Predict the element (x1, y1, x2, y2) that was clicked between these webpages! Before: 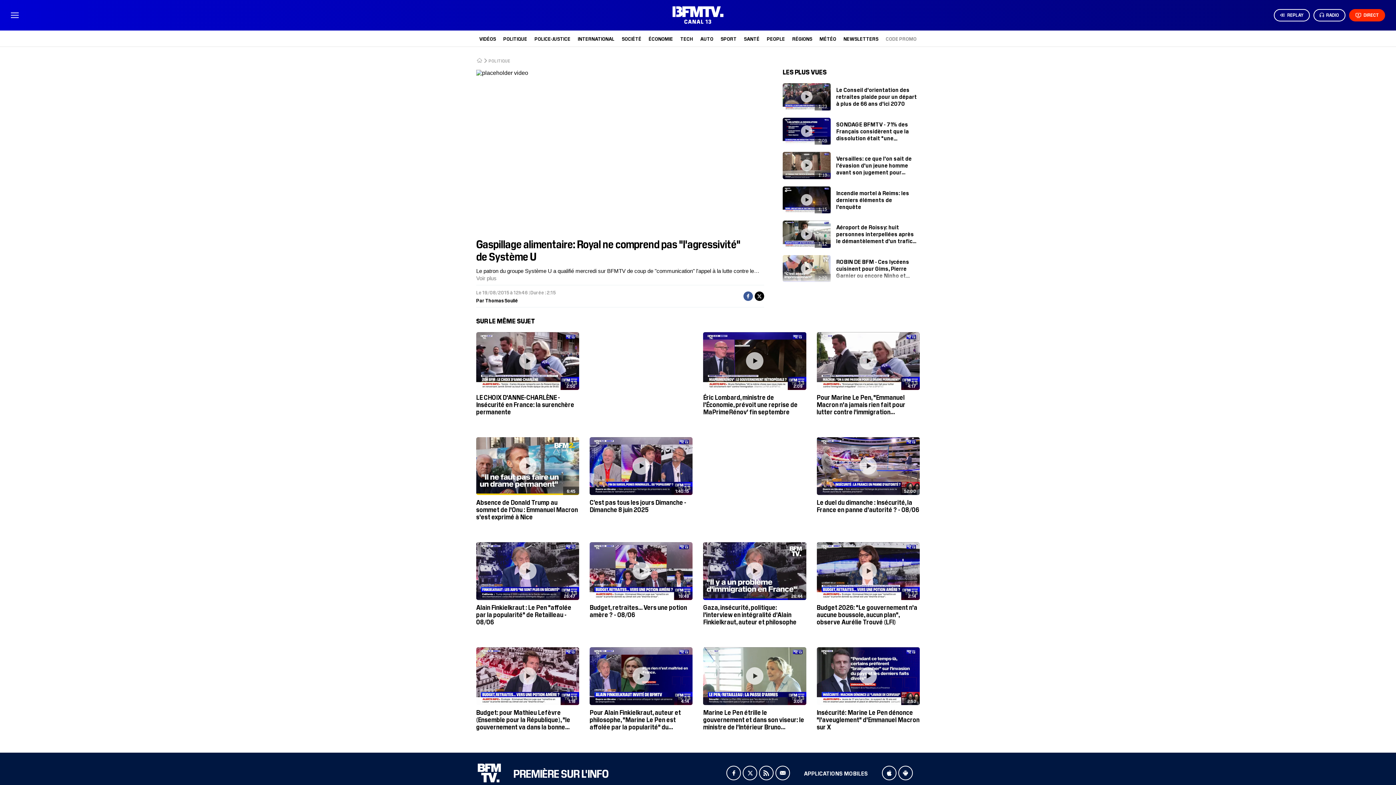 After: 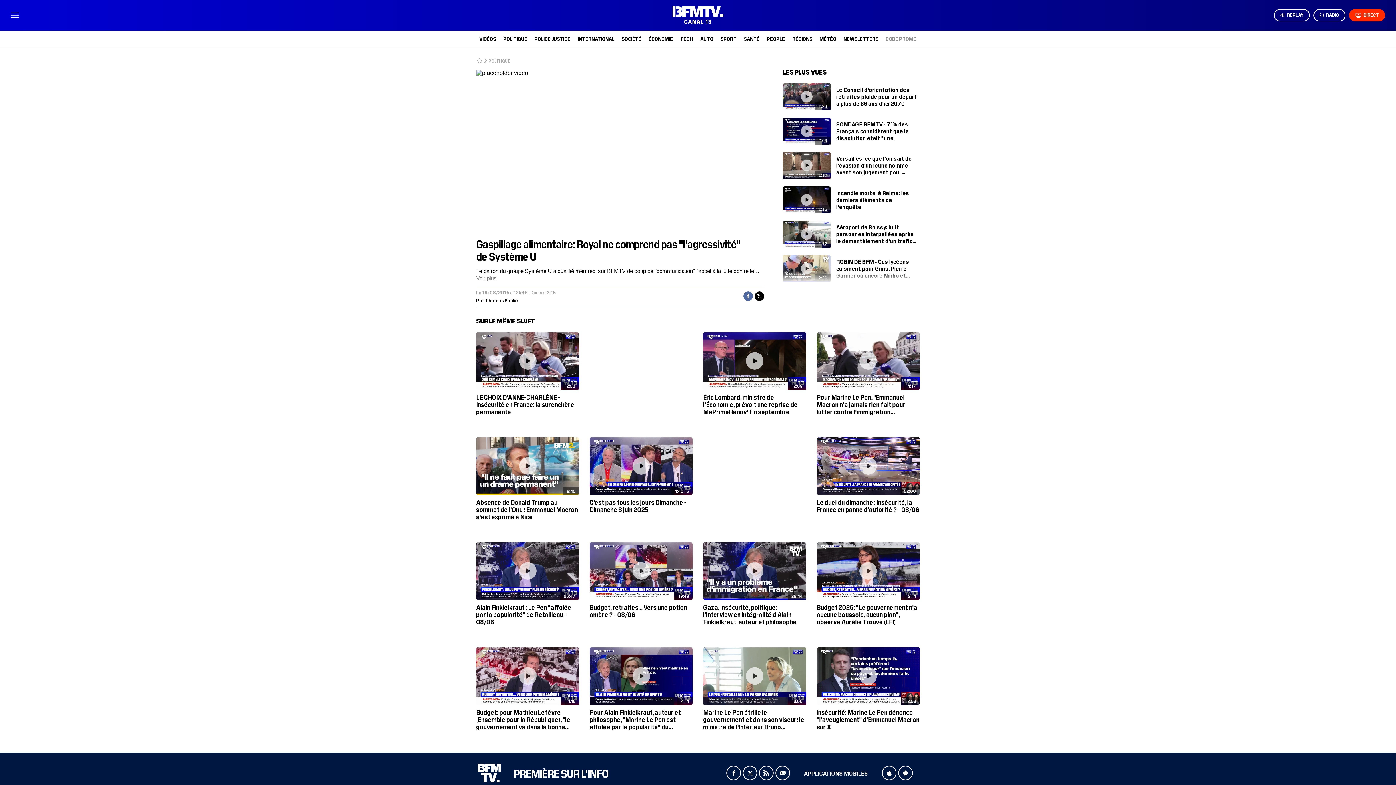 Action: label: Partager bbox: (743, 291, 753, 300)